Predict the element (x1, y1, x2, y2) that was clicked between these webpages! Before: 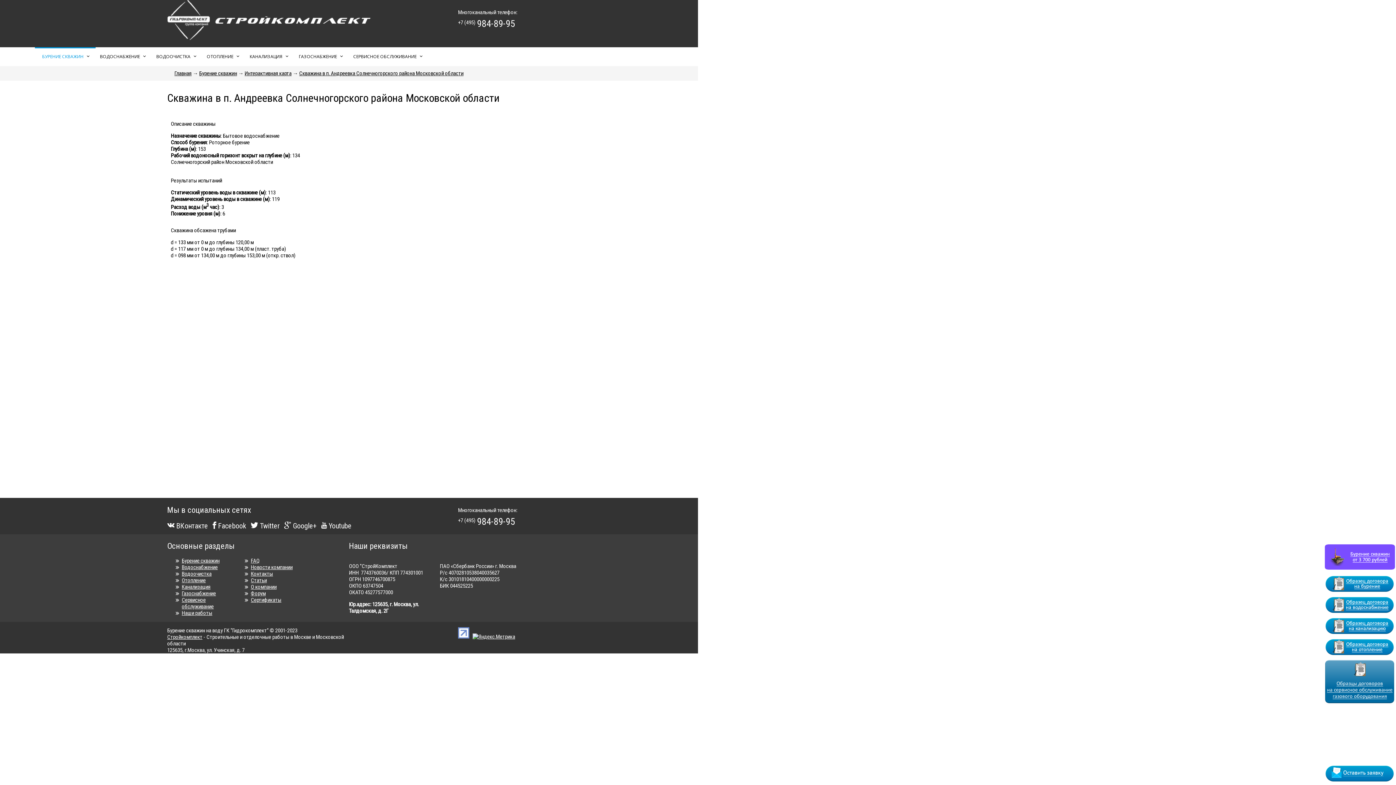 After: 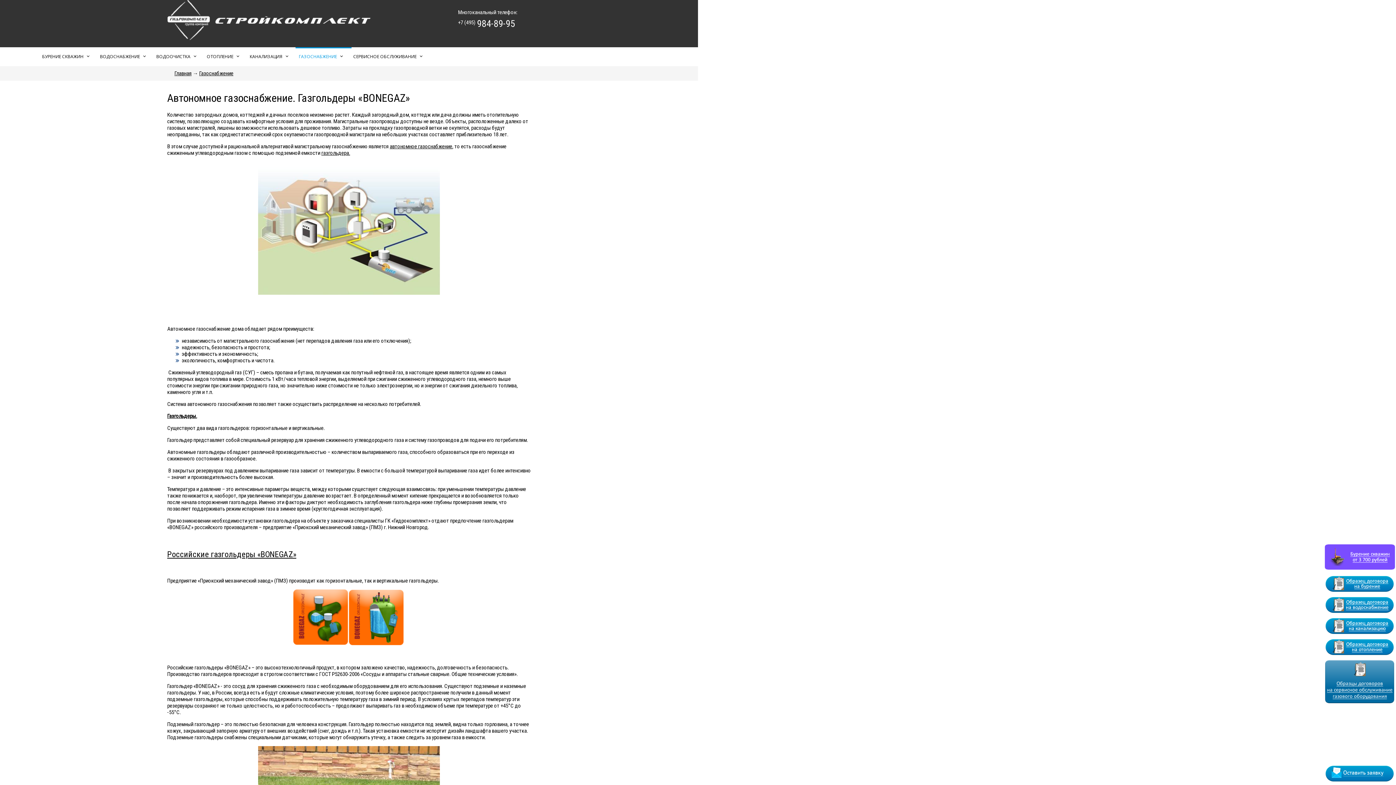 Action: bbox: (291, 47, 346, 66) label: ГАЗОСНАБЖЕНИЕ